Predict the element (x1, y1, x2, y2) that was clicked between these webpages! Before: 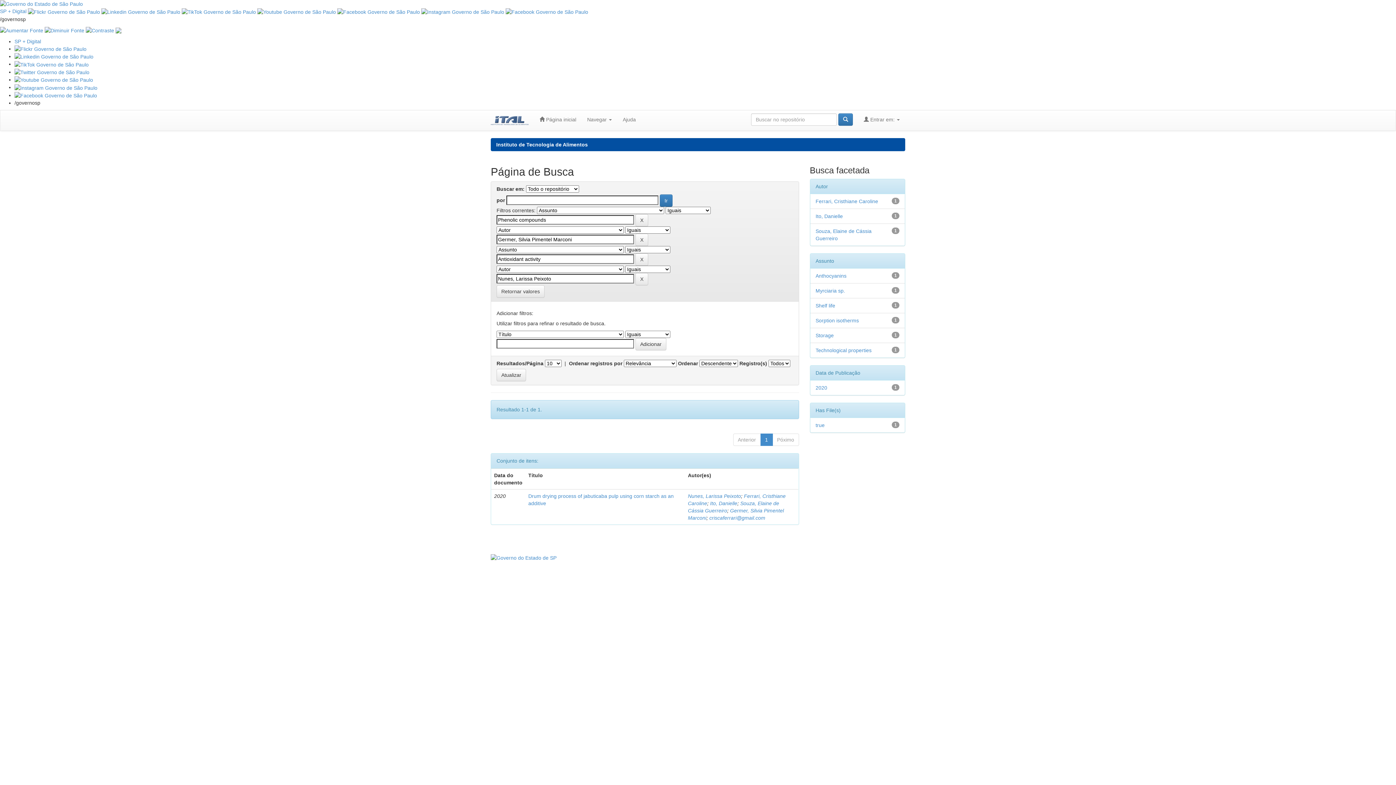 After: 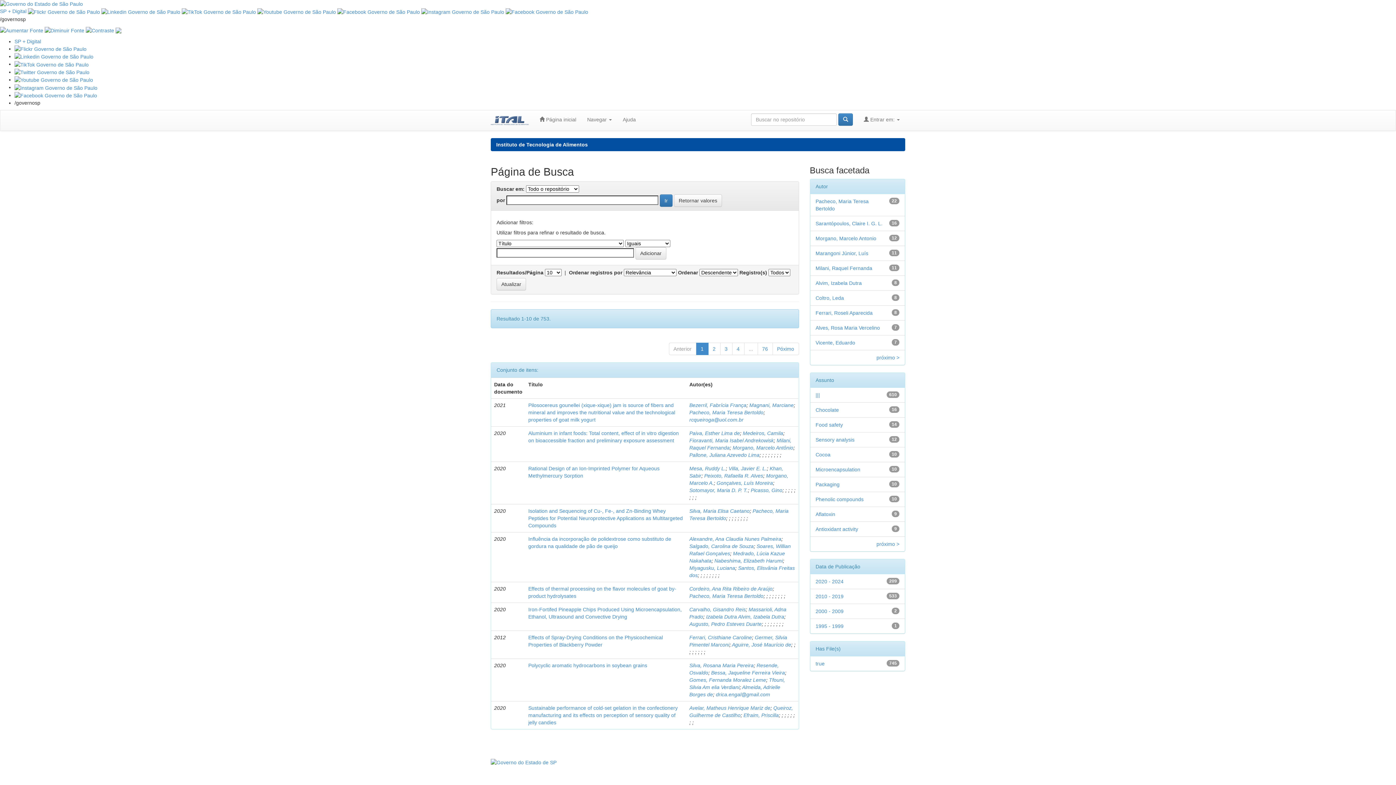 Action: bbox: (838, 113, 853, 125)